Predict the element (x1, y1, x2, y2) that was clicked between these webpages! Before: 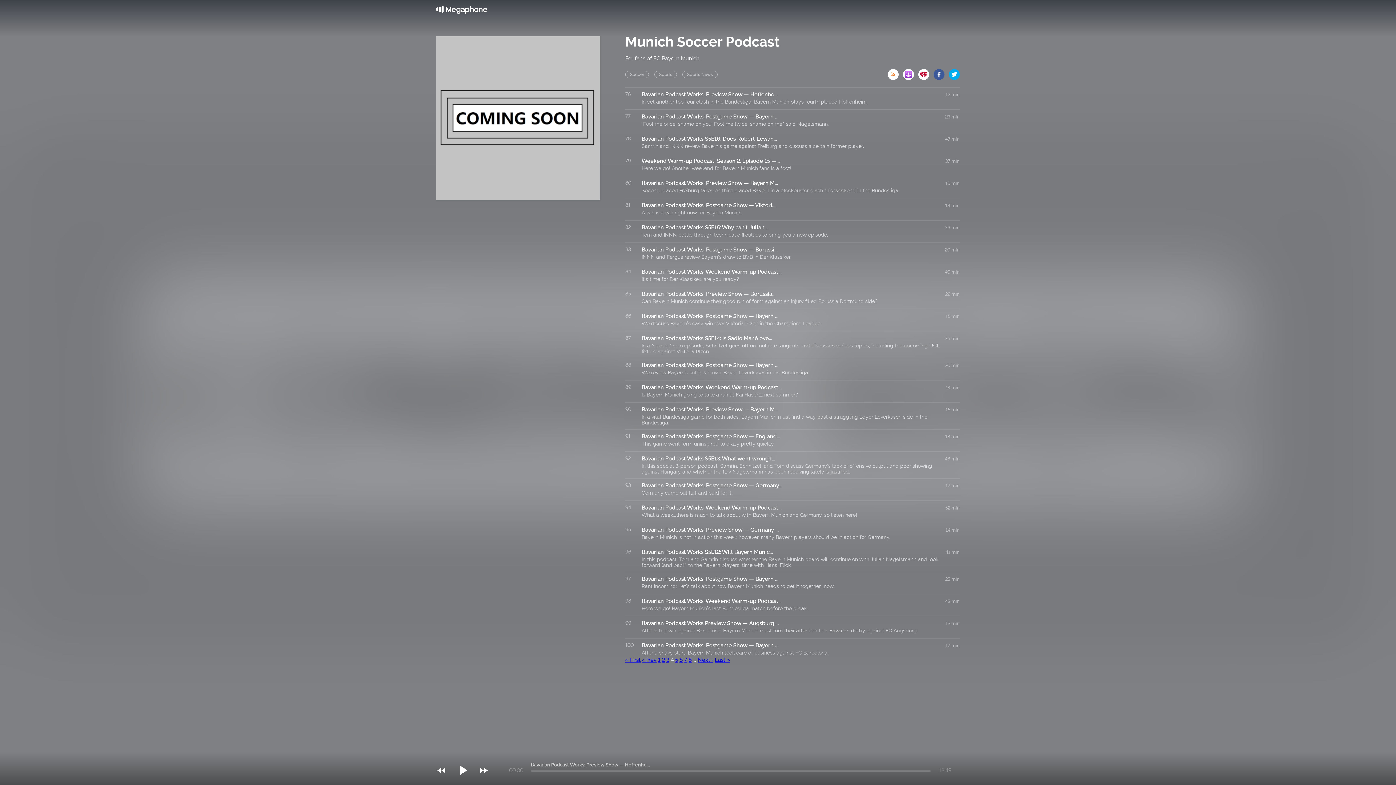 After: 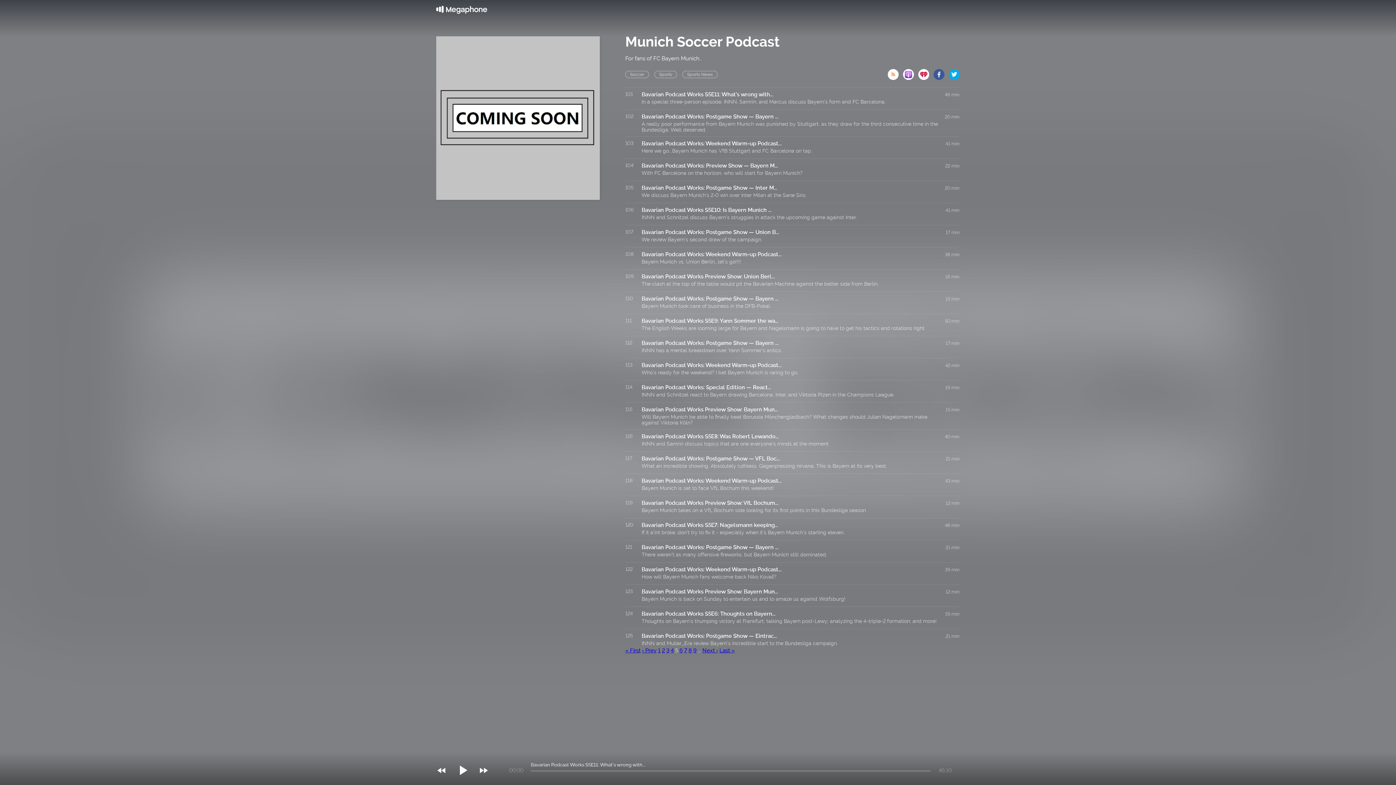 Action: bbox: (675, 657, 678, 663) label: 5